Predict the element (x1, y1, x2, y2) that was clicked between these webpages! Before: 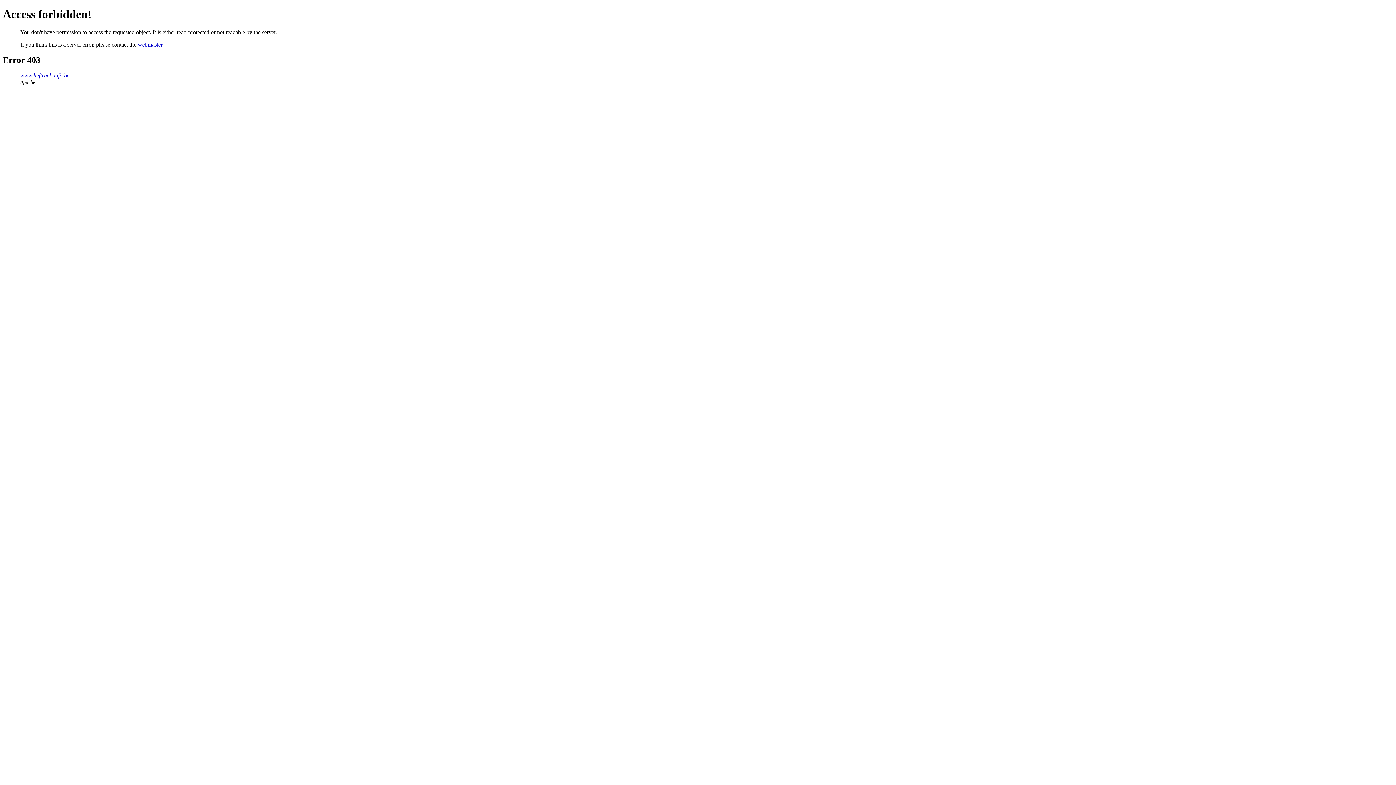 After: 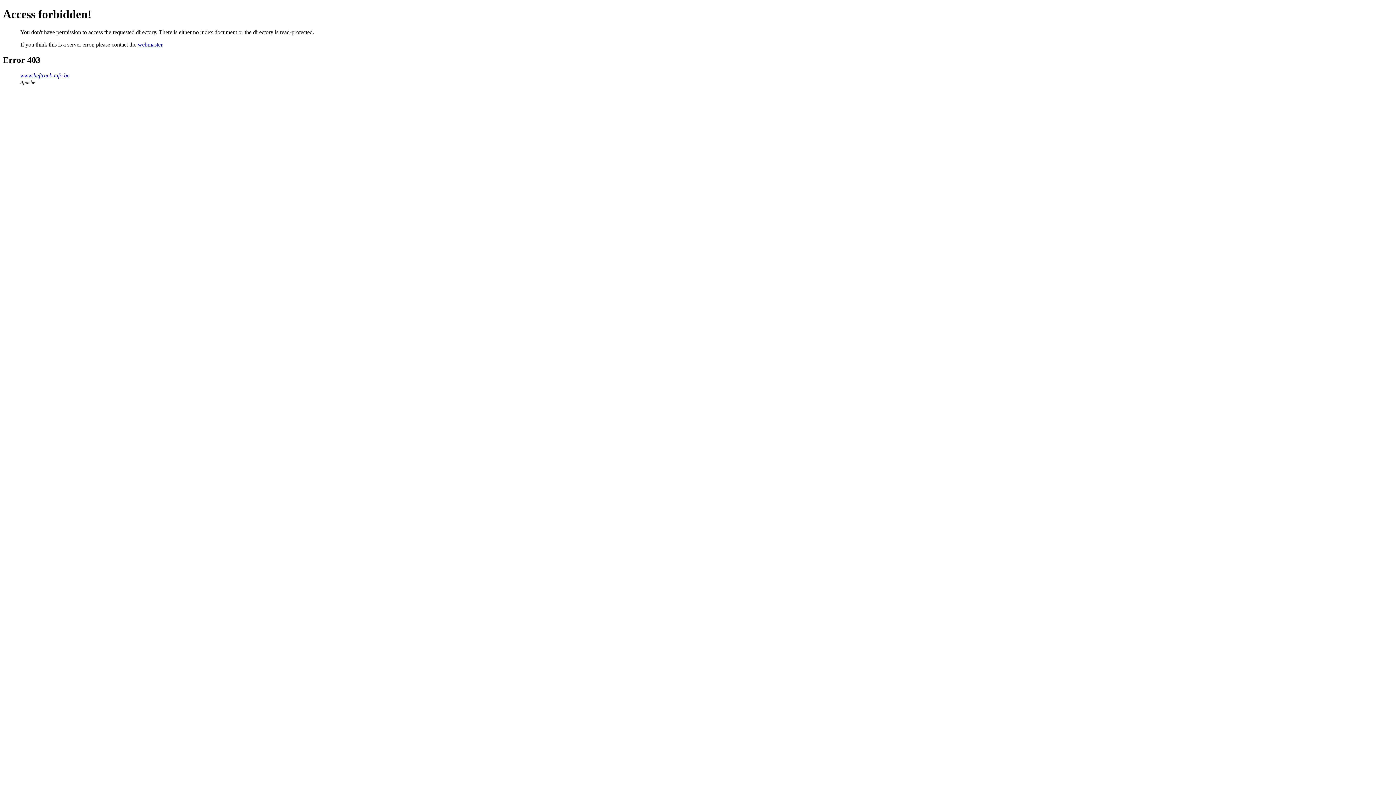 Action: label: www.heftruck-info.be bbox: (20, 72, 69, 78)